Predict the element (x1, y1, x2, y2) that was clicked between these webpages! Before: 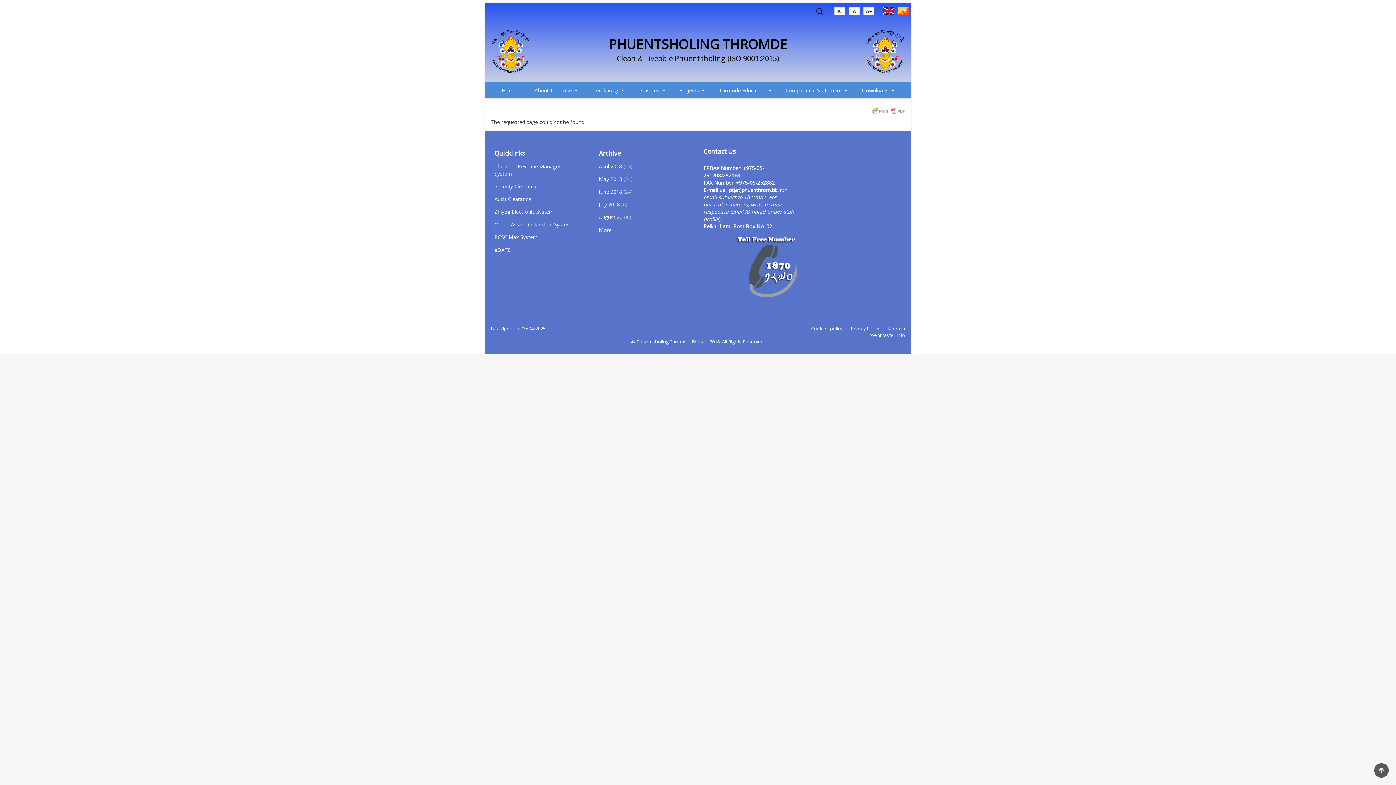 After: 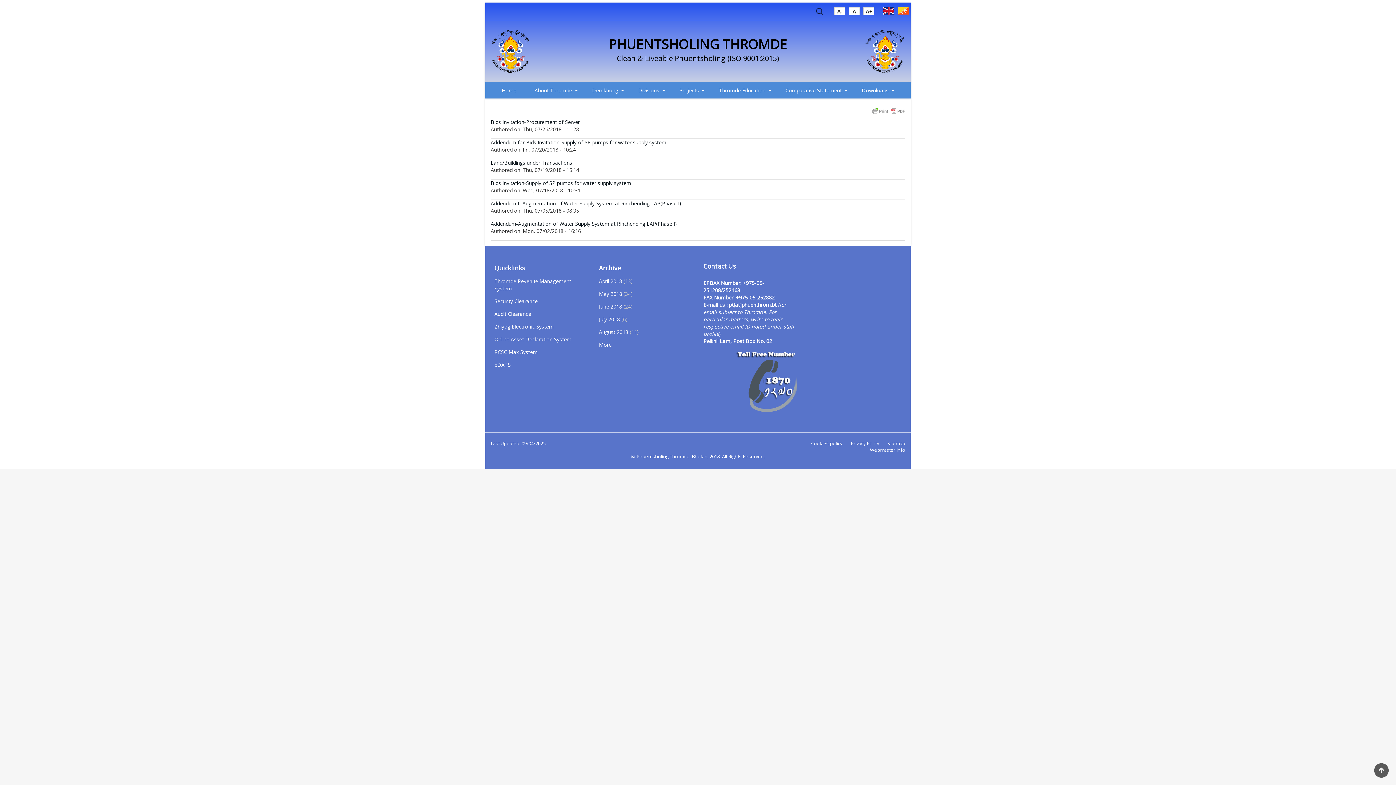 Action: label: July 2018 bbox: (599, 201, 620, 208)